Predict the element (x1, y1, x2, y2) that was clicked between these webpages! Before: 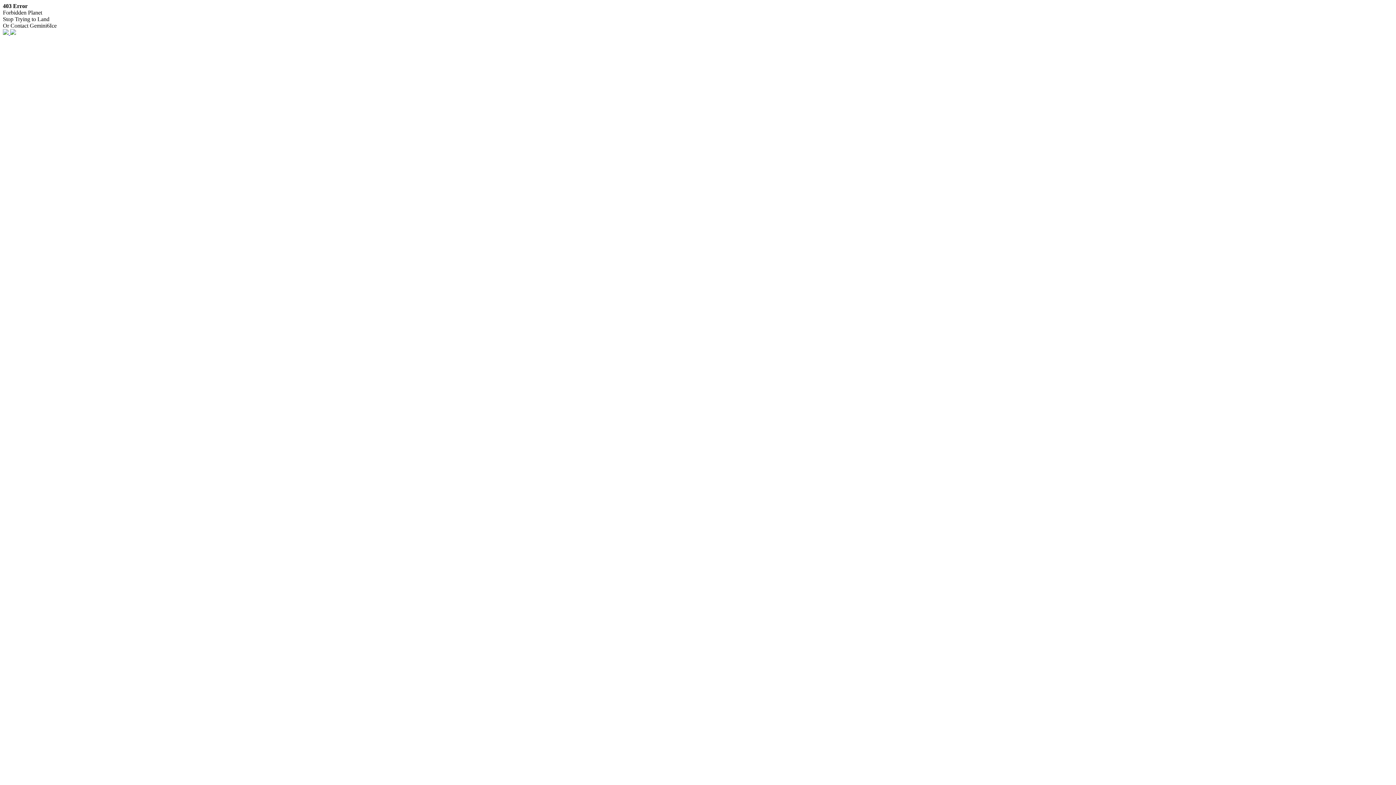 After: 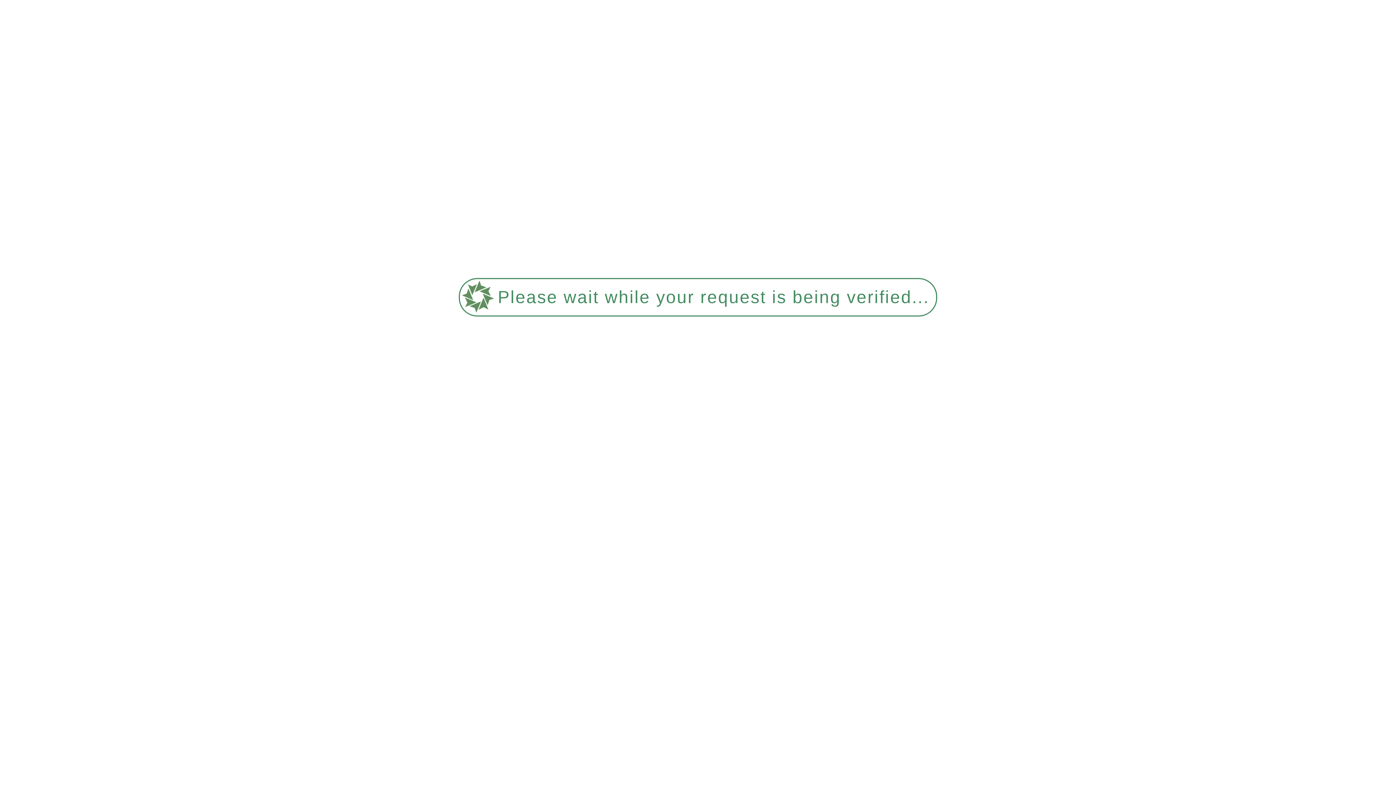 Action: label:   bbox: (2, 29, 16, 36)